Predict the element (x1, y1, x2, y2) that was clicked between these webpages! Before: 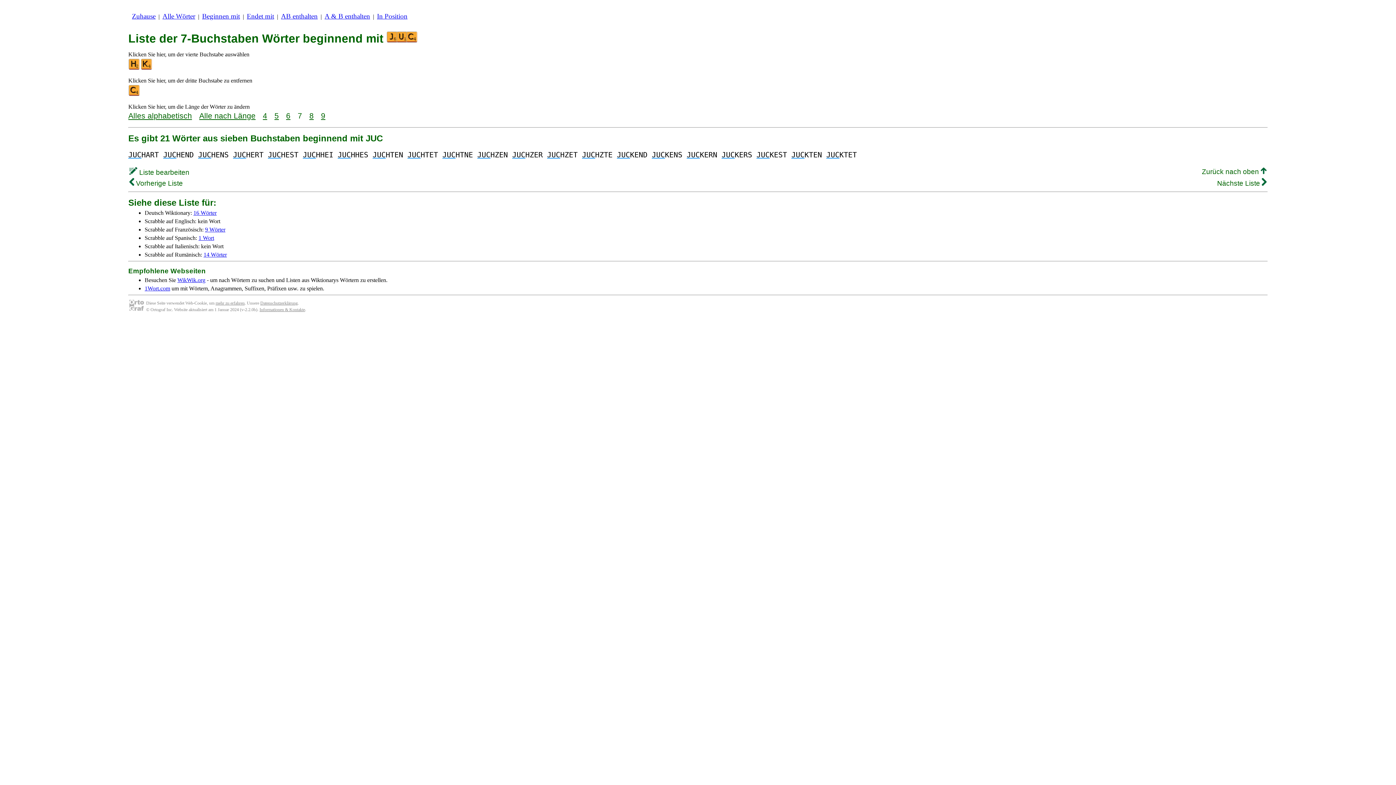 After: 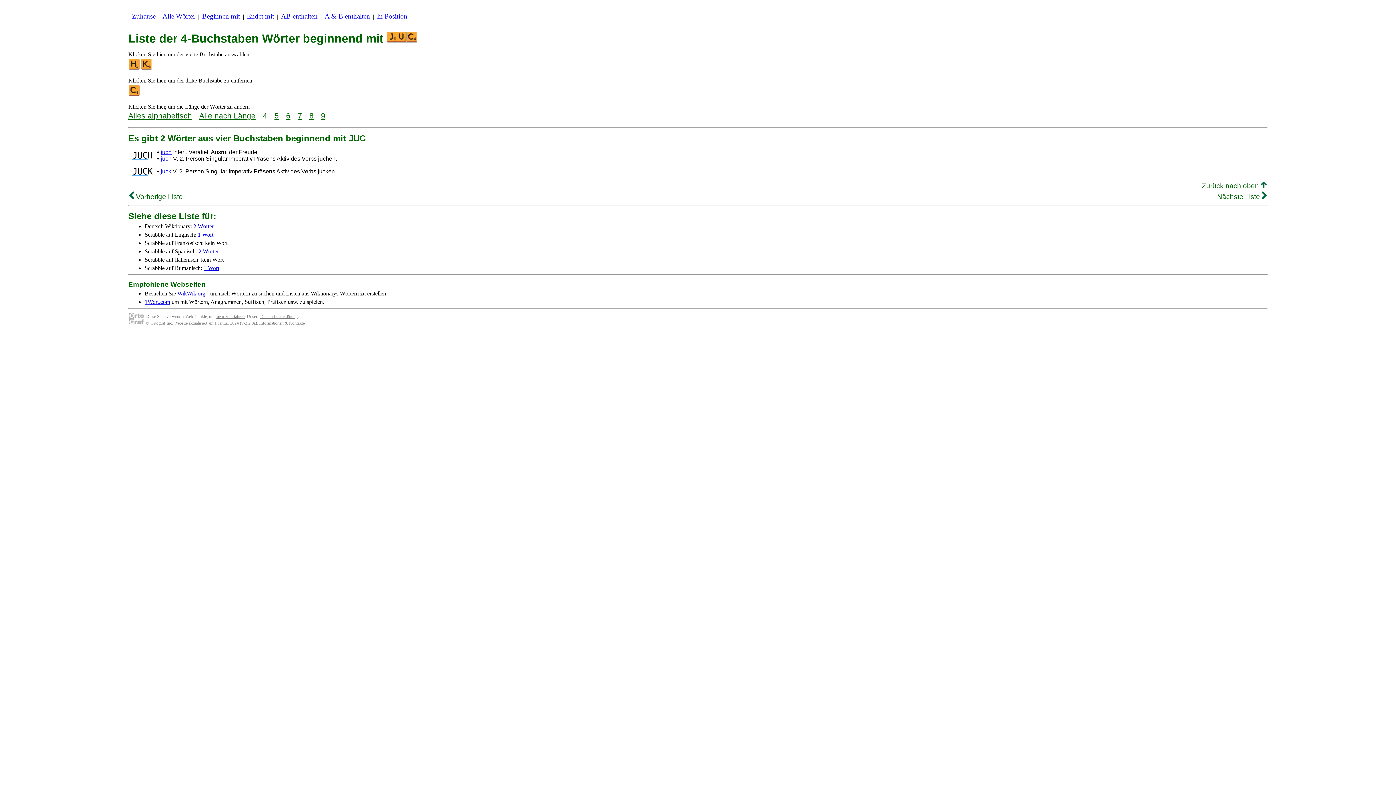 Action: bbox: (262, 111, 267, 120) label: 4